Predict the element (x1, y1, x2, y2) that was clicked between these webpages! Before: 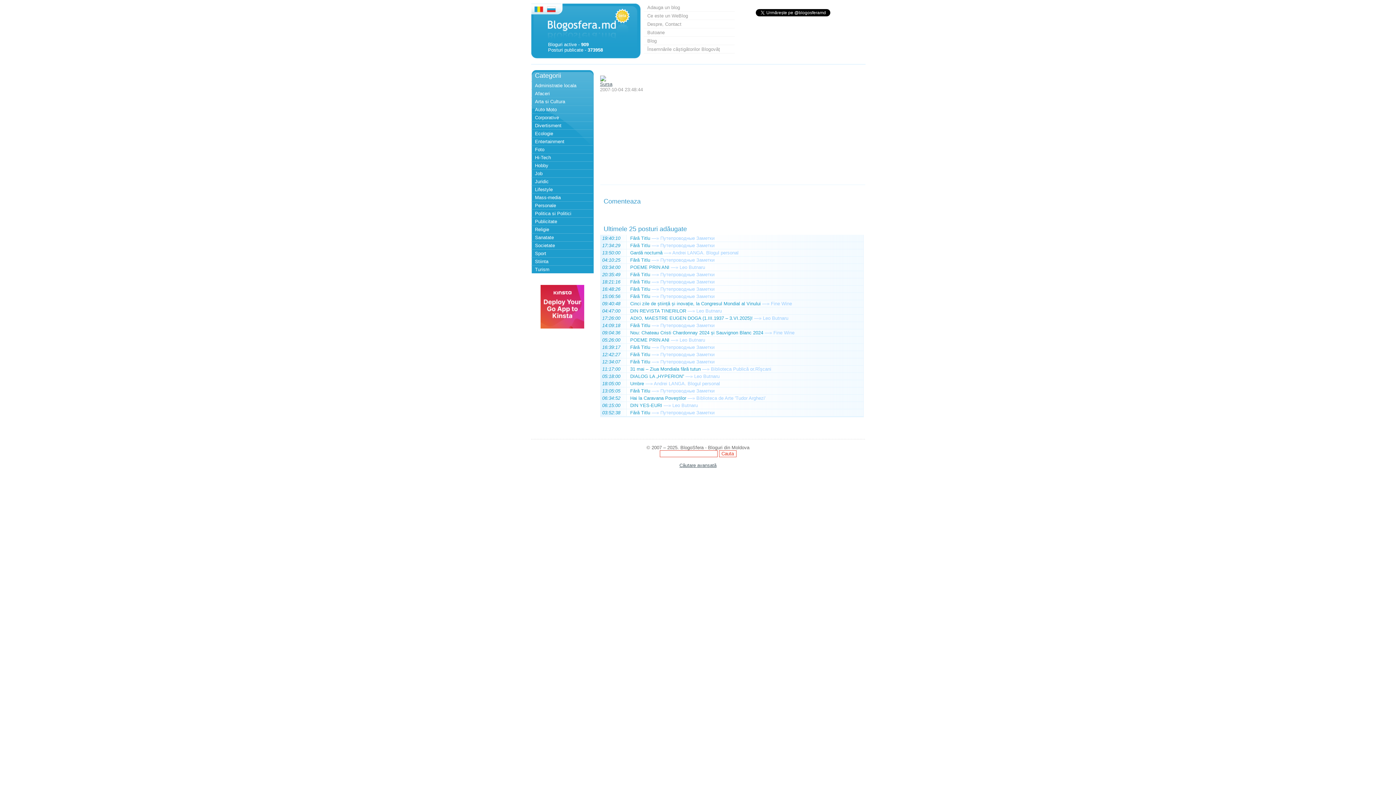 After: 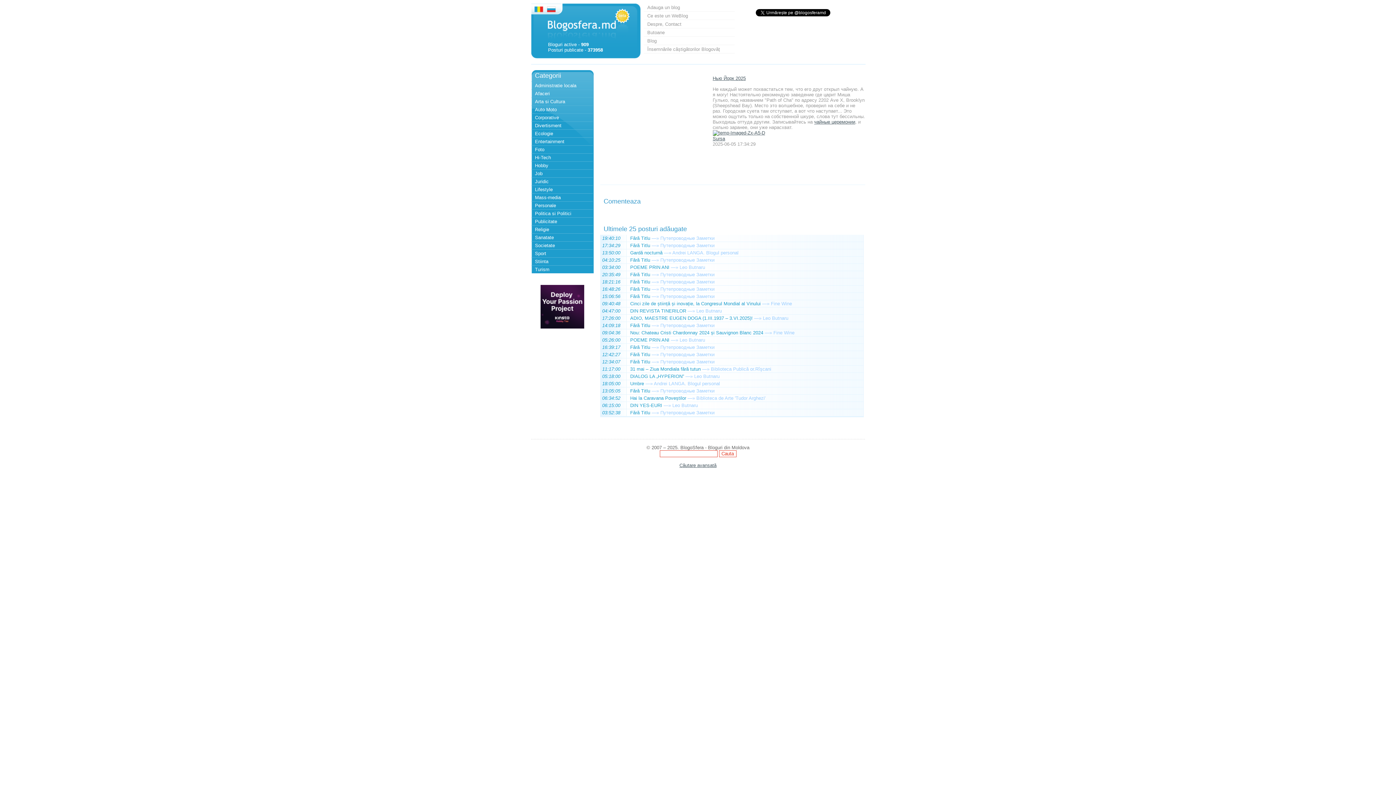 Action: bbox: (651, 242, 659, 248) label: —»